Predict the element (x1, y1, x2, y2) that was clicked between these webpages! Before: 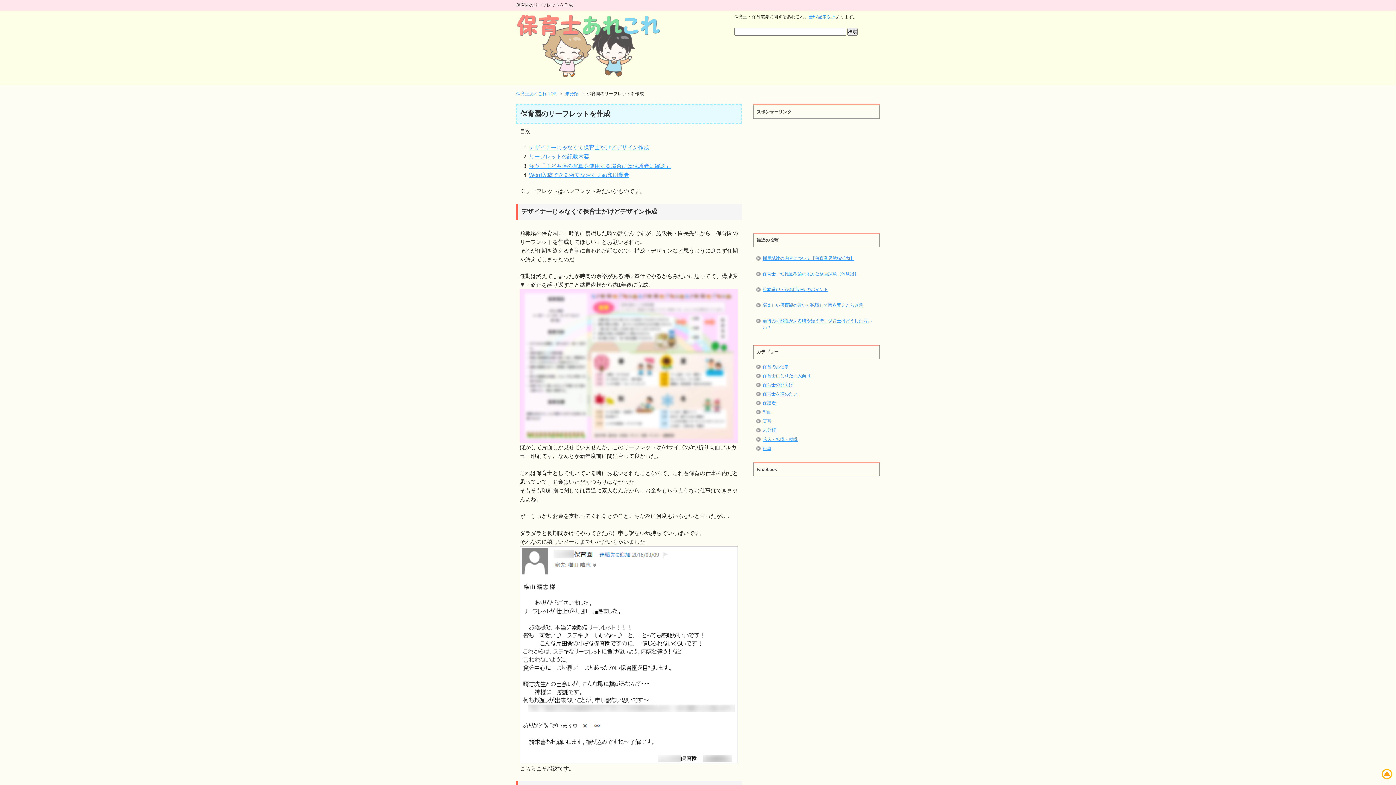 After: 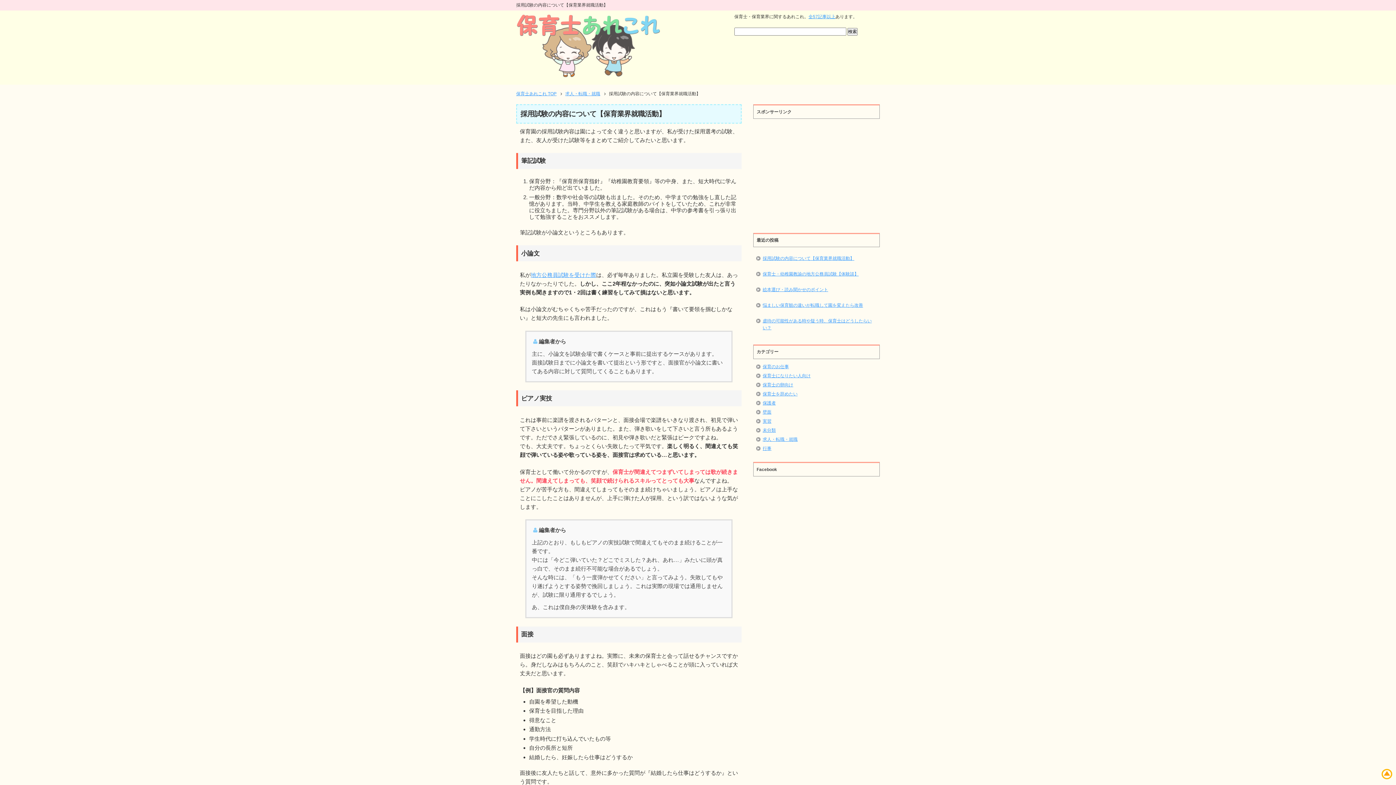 Action: bbox: (755, 250, 877, 266) label: 採用試験の内容について【保育業界就職活動】